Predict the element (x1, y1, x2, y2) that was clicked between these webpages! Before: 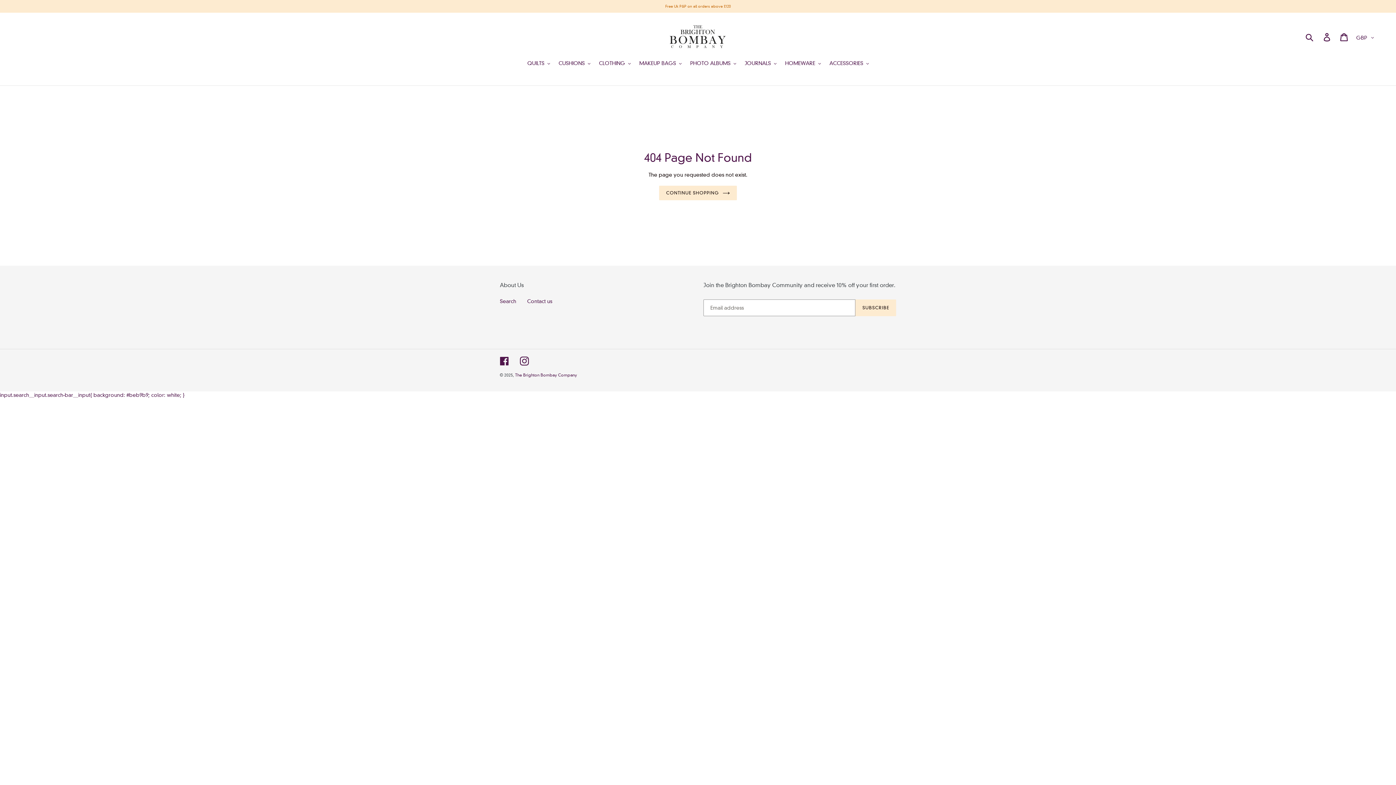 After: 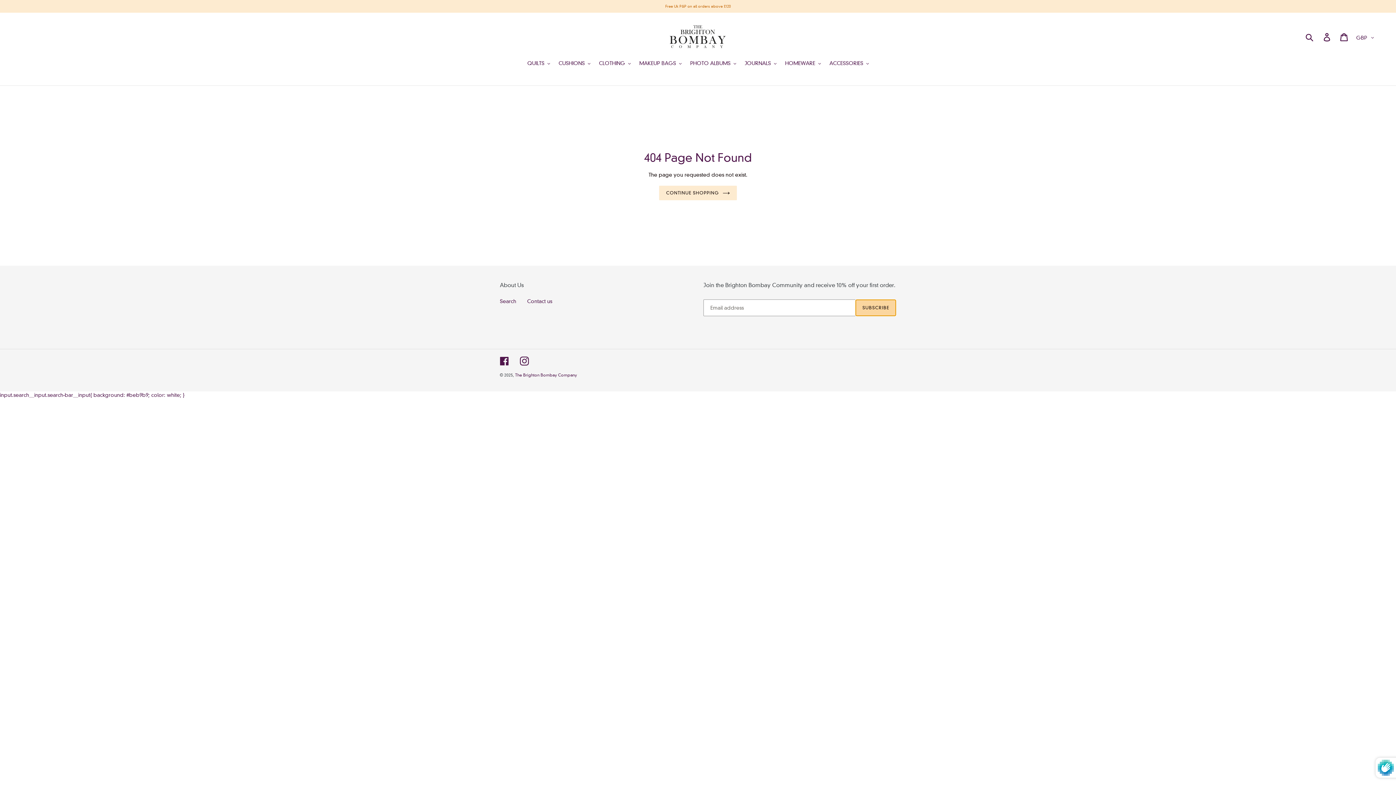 Action: label: SUBSCRIBE bbox: (855, 299, 896, 316)